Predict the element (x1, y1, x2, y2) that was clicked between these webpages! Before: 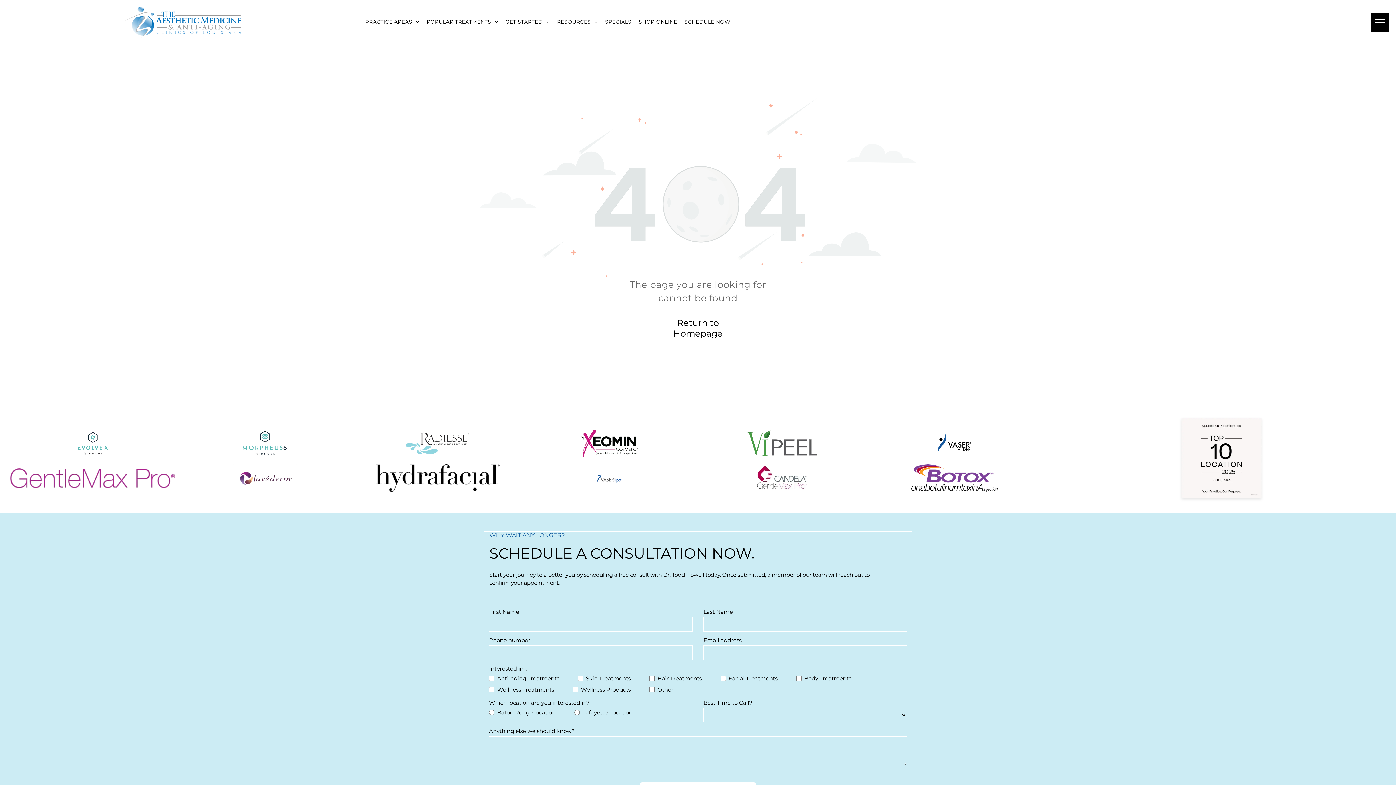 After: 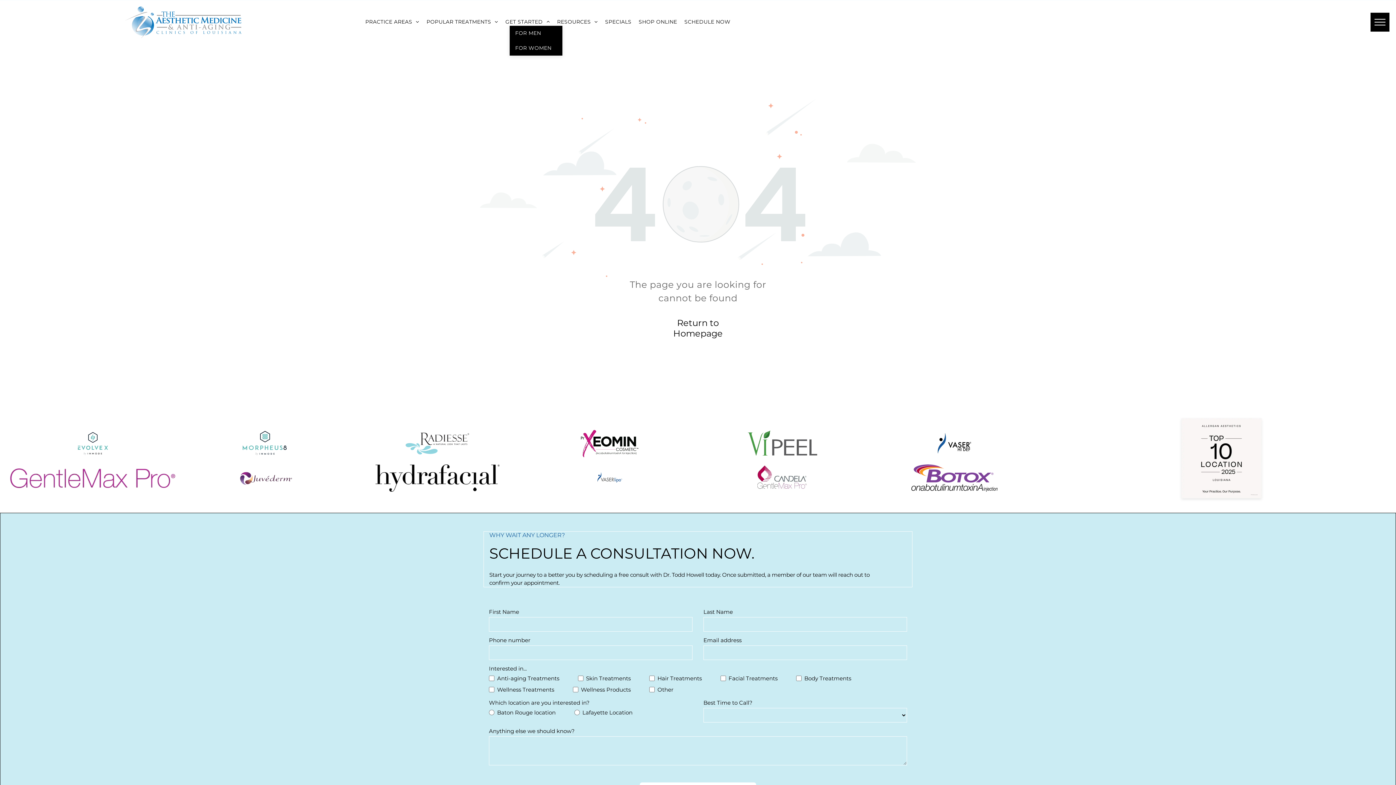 Action: bbox: (501, 18, 553, 25) label: GET STARTED